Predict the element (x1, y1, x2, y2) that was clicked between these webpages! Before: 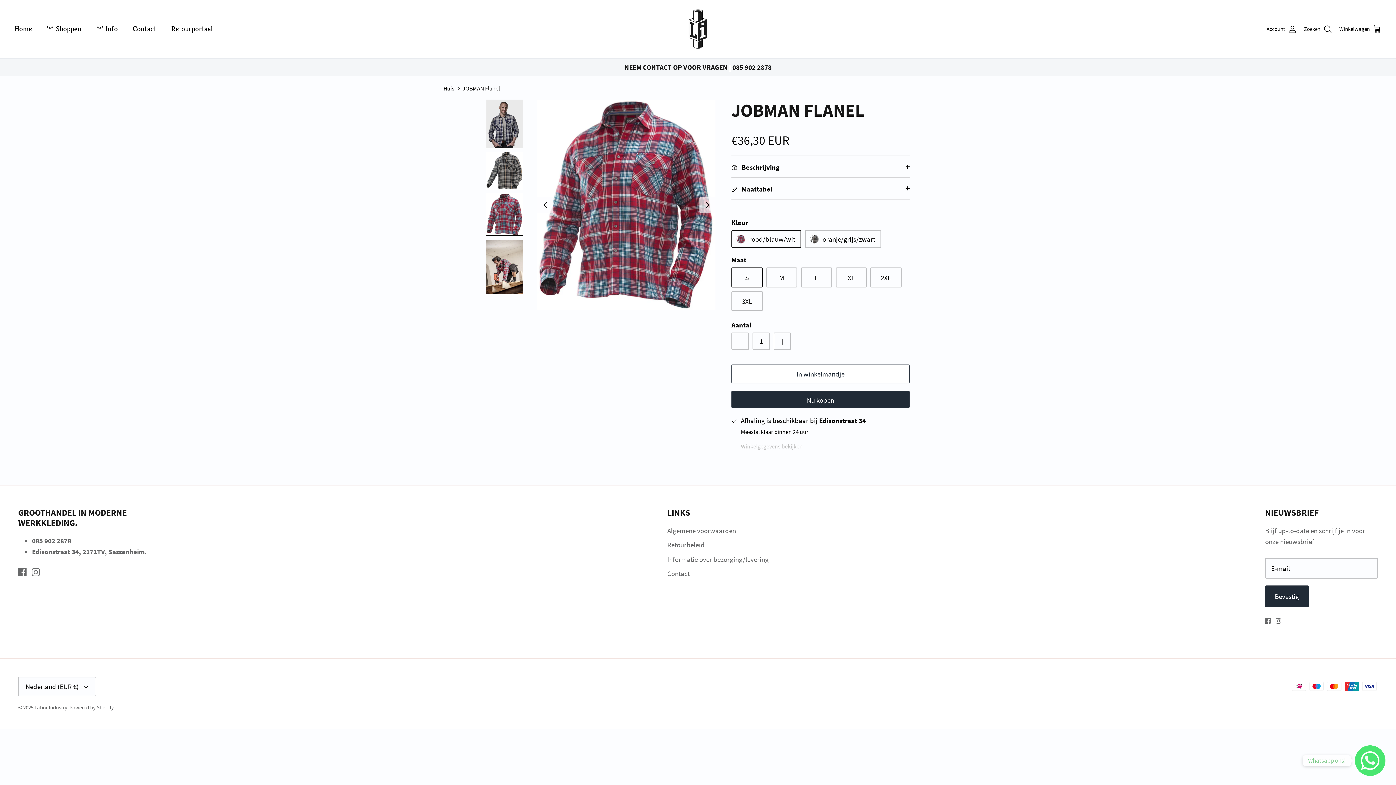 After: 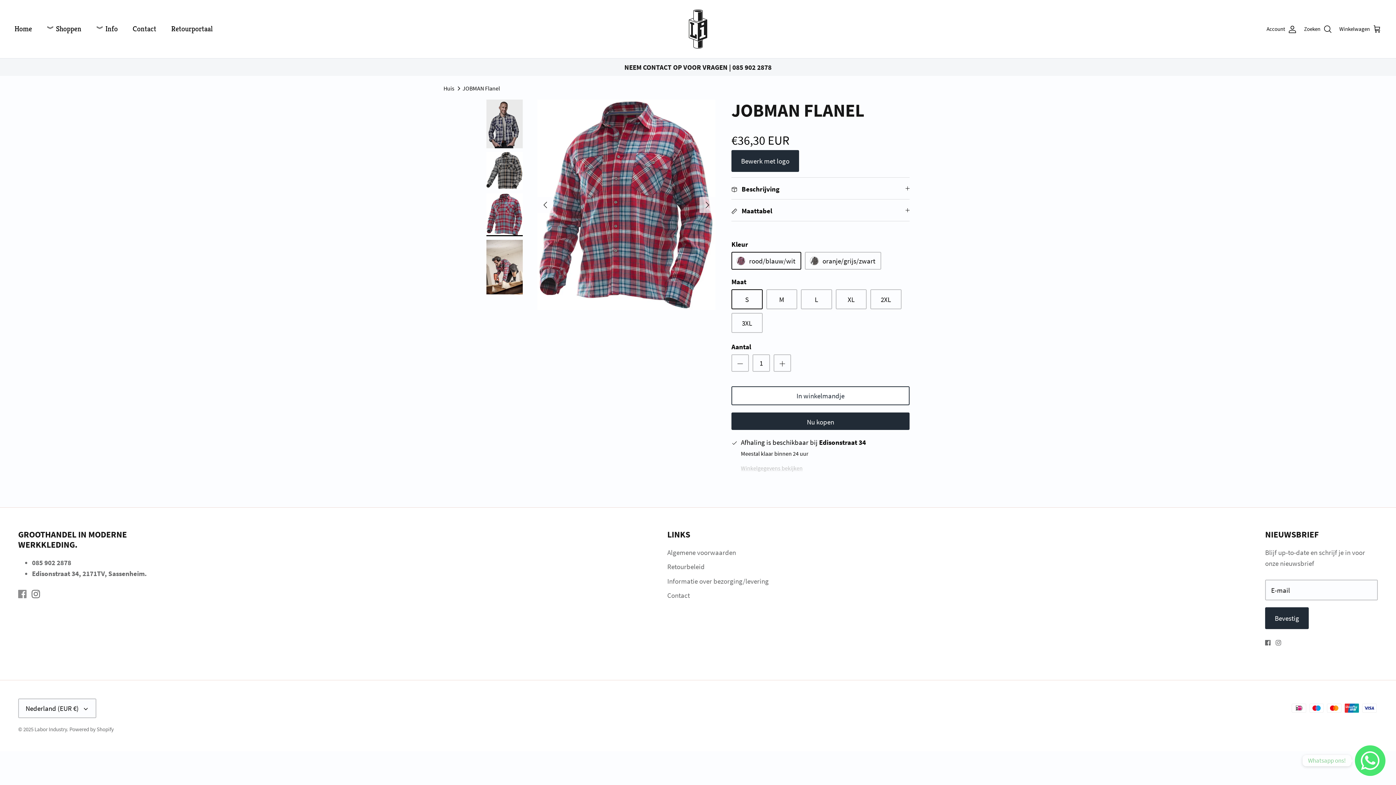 Action: bbox: (18, 568, 26, 576) label: Facebook